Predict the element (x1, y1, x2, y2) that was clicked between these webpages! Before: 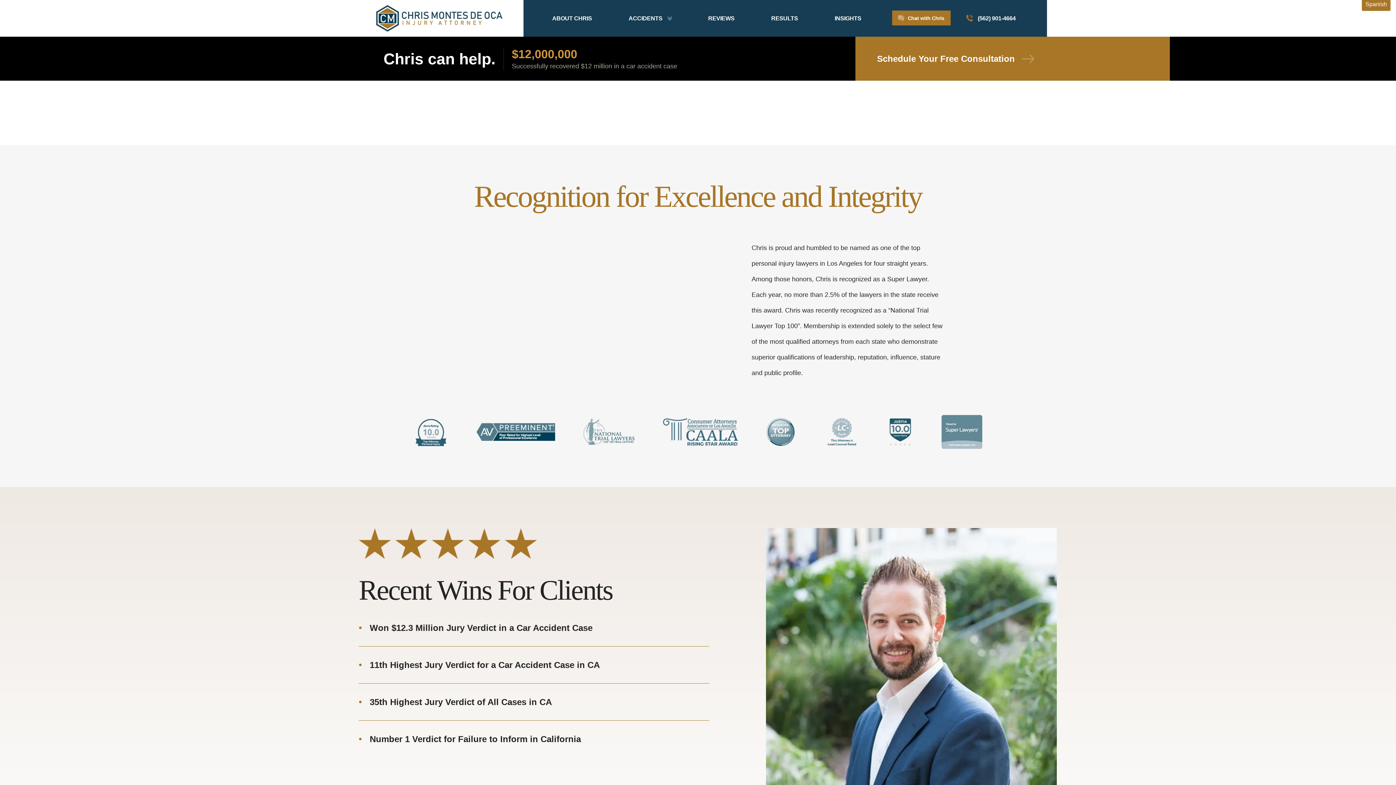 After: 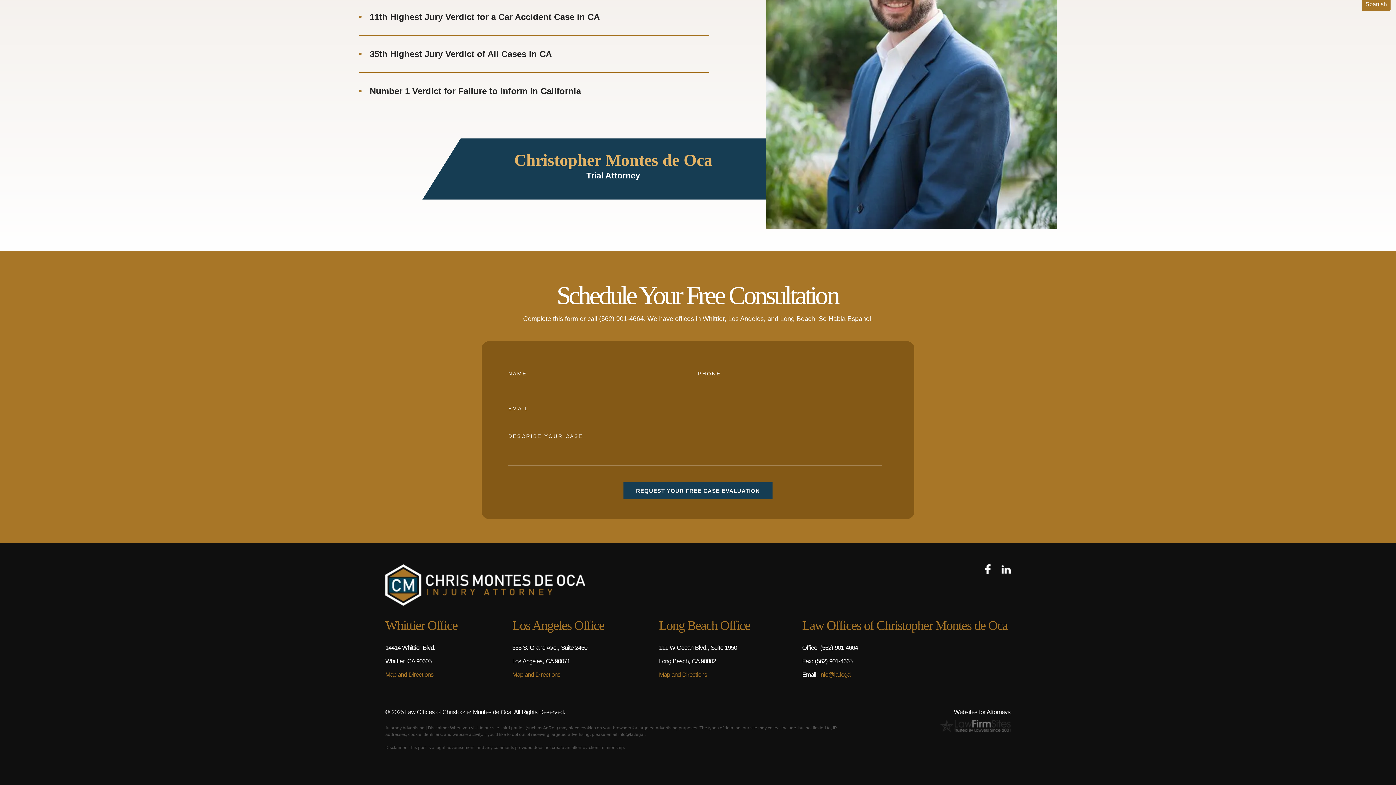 Action: bbox: (877, 54, 1015, 63) label: Schedule Your Free Consultation